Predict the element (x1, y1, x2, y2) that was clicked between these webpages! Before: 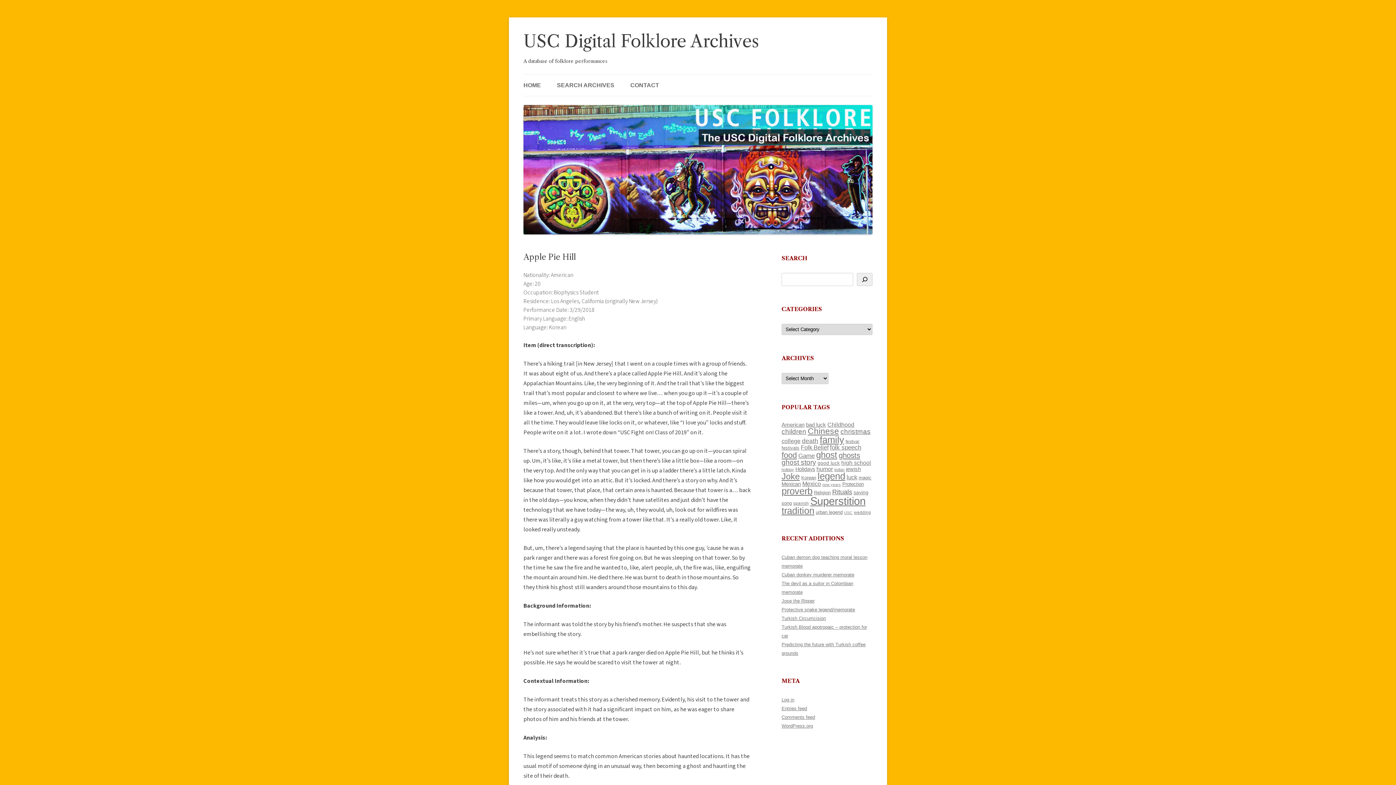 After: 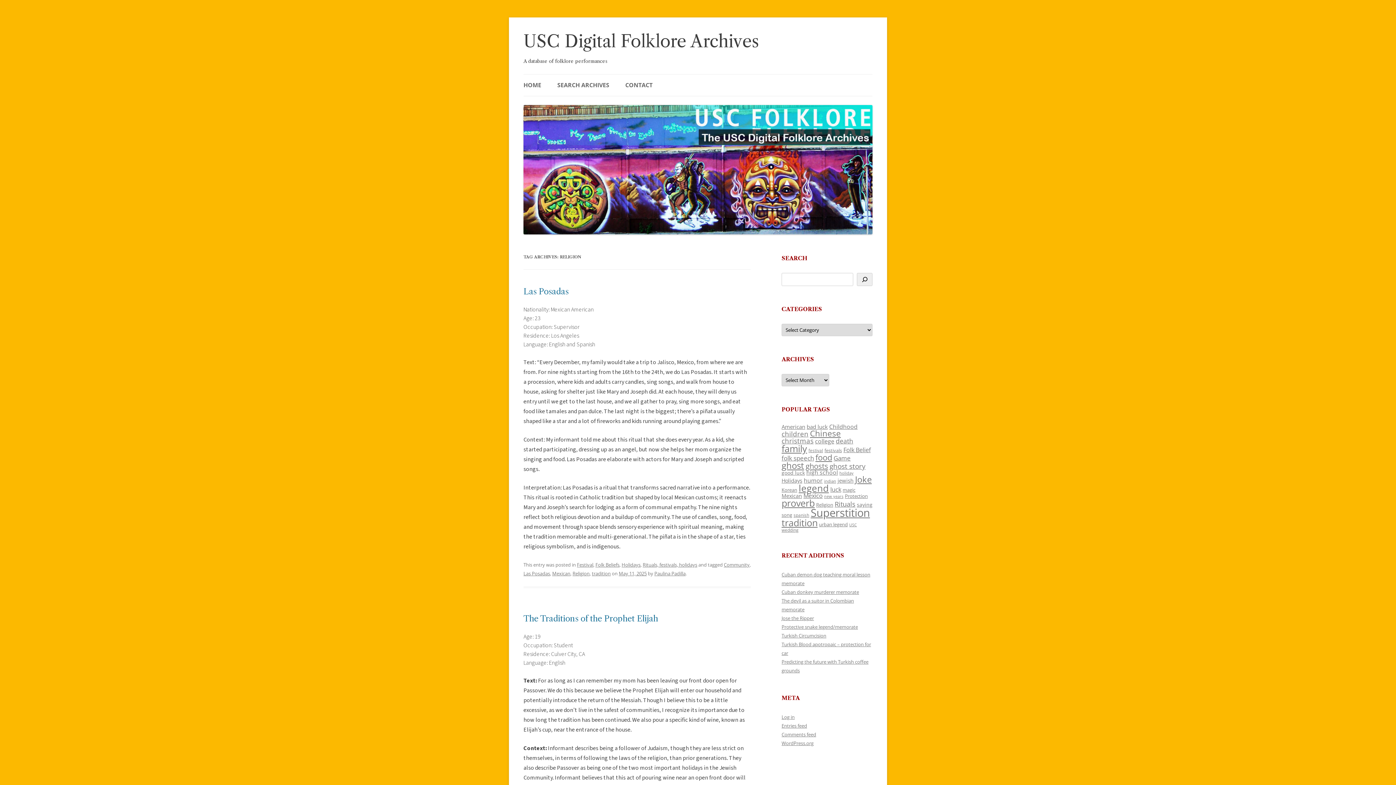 Action: label: Religion (117 items) bbox: (814, 490, 830, 495)